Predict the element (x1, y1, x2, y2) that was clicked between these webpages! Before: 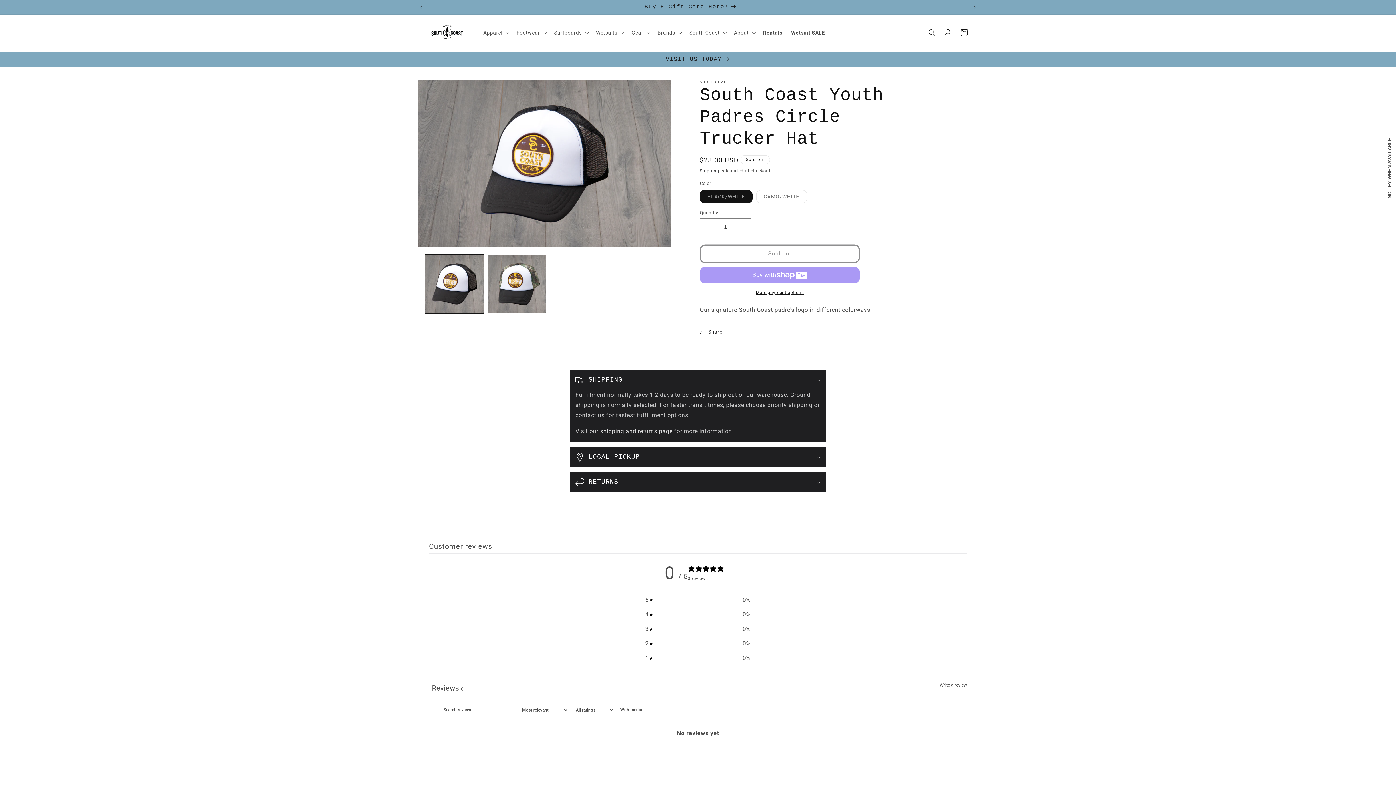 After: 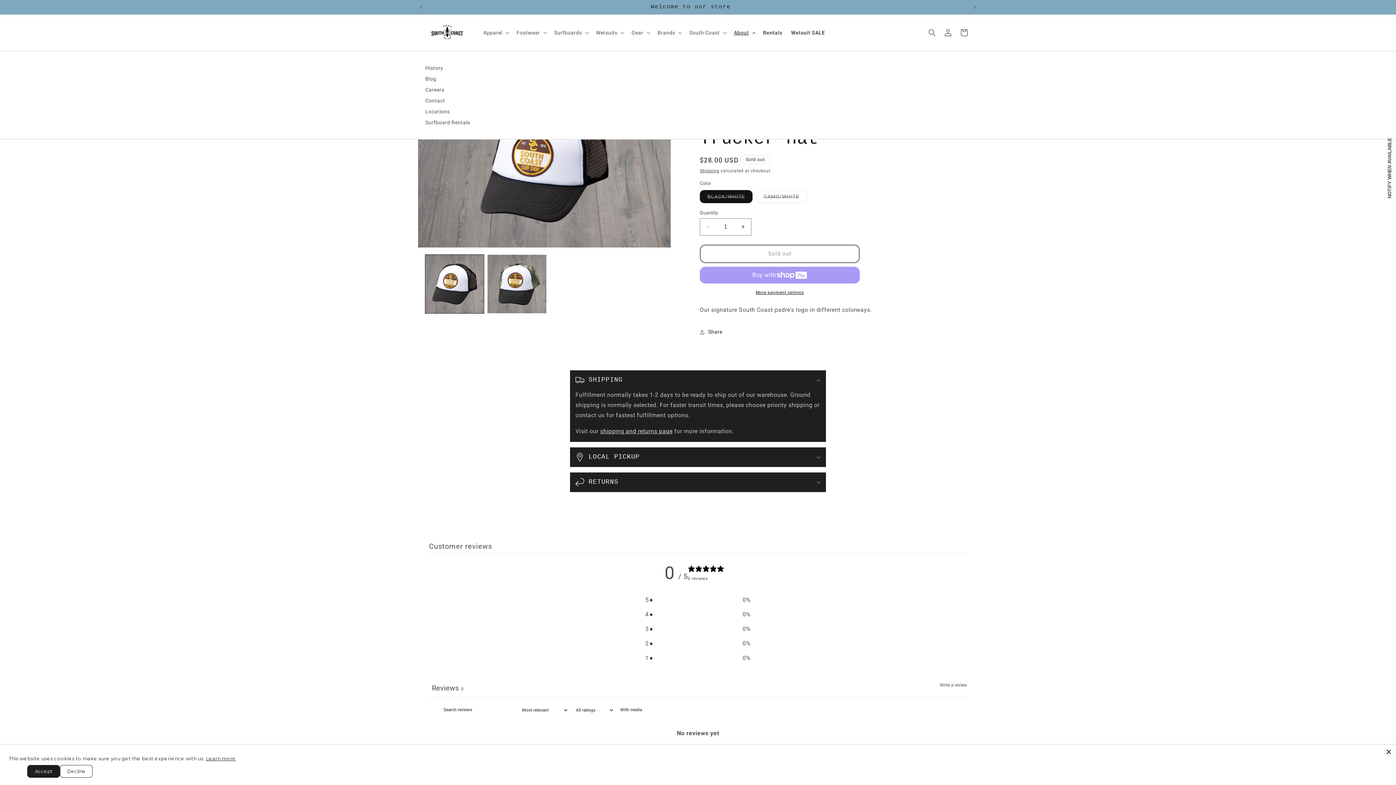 Action: label: About bbox: (729, 25, 758, 40)